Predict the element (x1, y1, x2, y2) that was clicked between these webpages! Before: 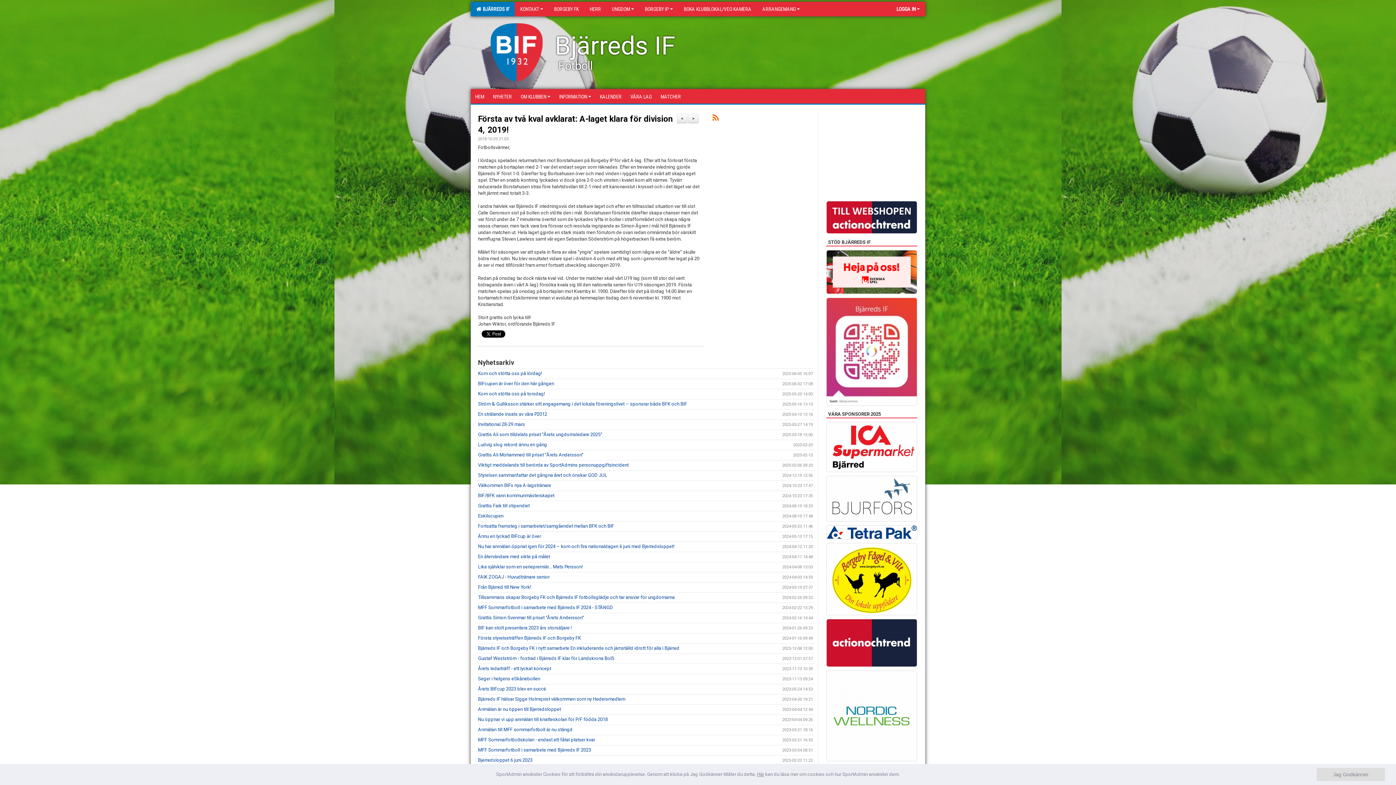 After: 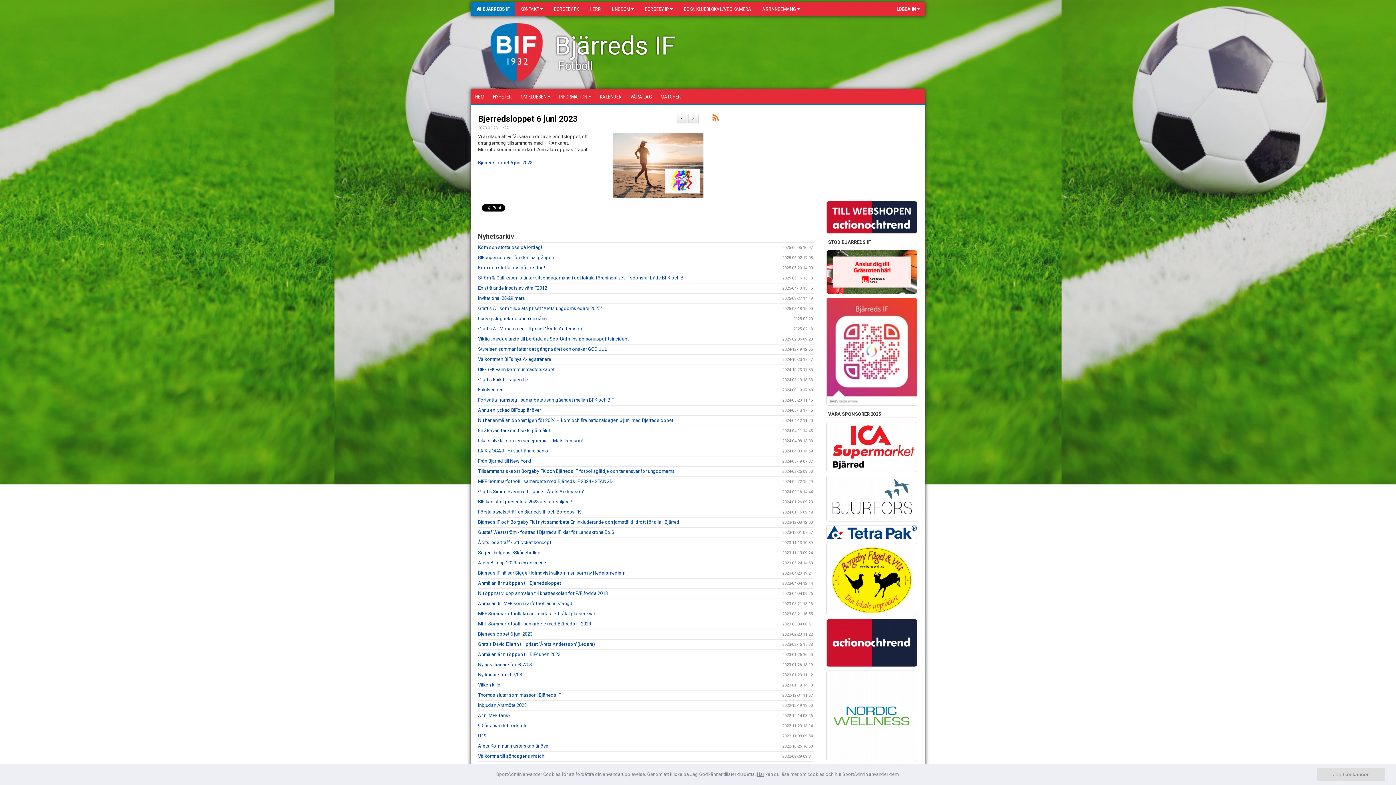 Action: bbox: (478, 757, 532, 763) label: Bjerredsloppet 6 juni 2023